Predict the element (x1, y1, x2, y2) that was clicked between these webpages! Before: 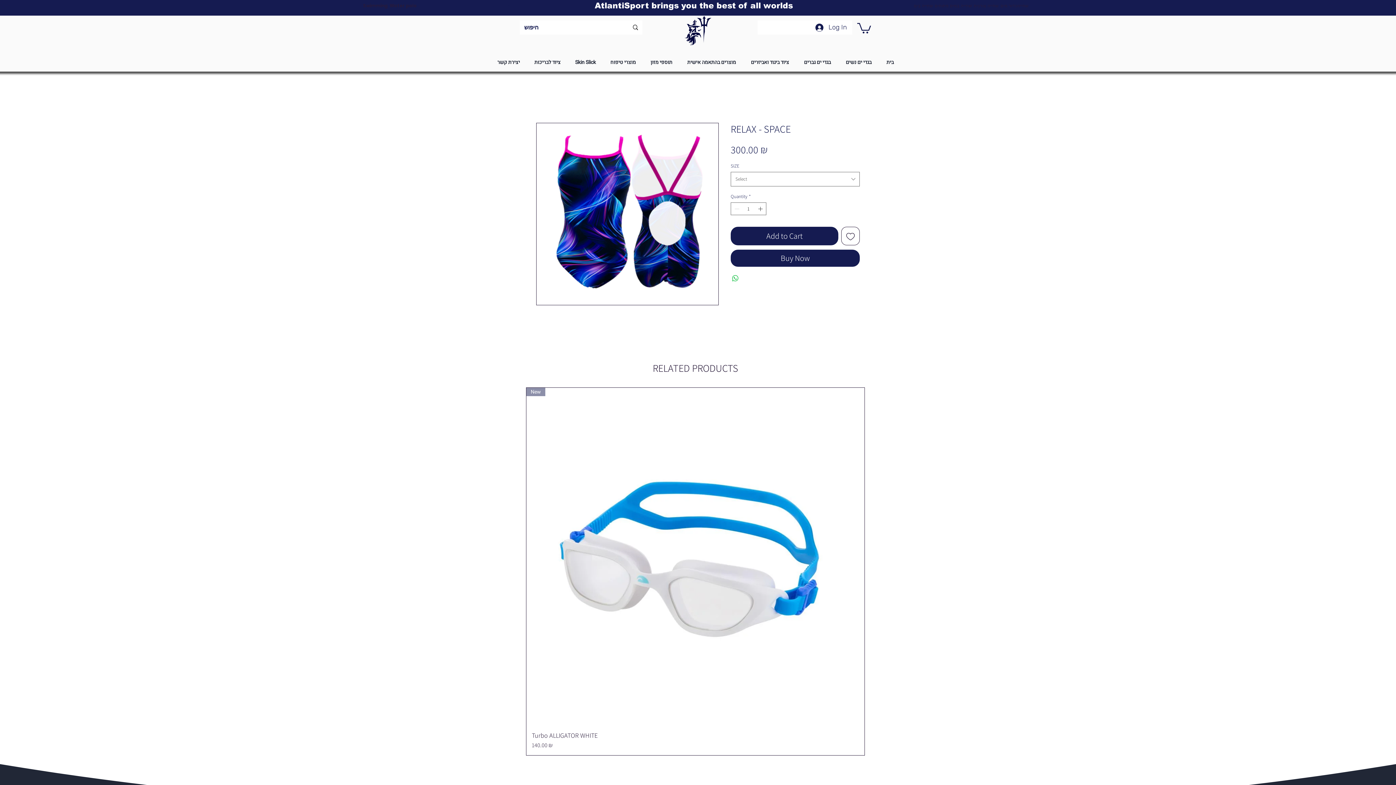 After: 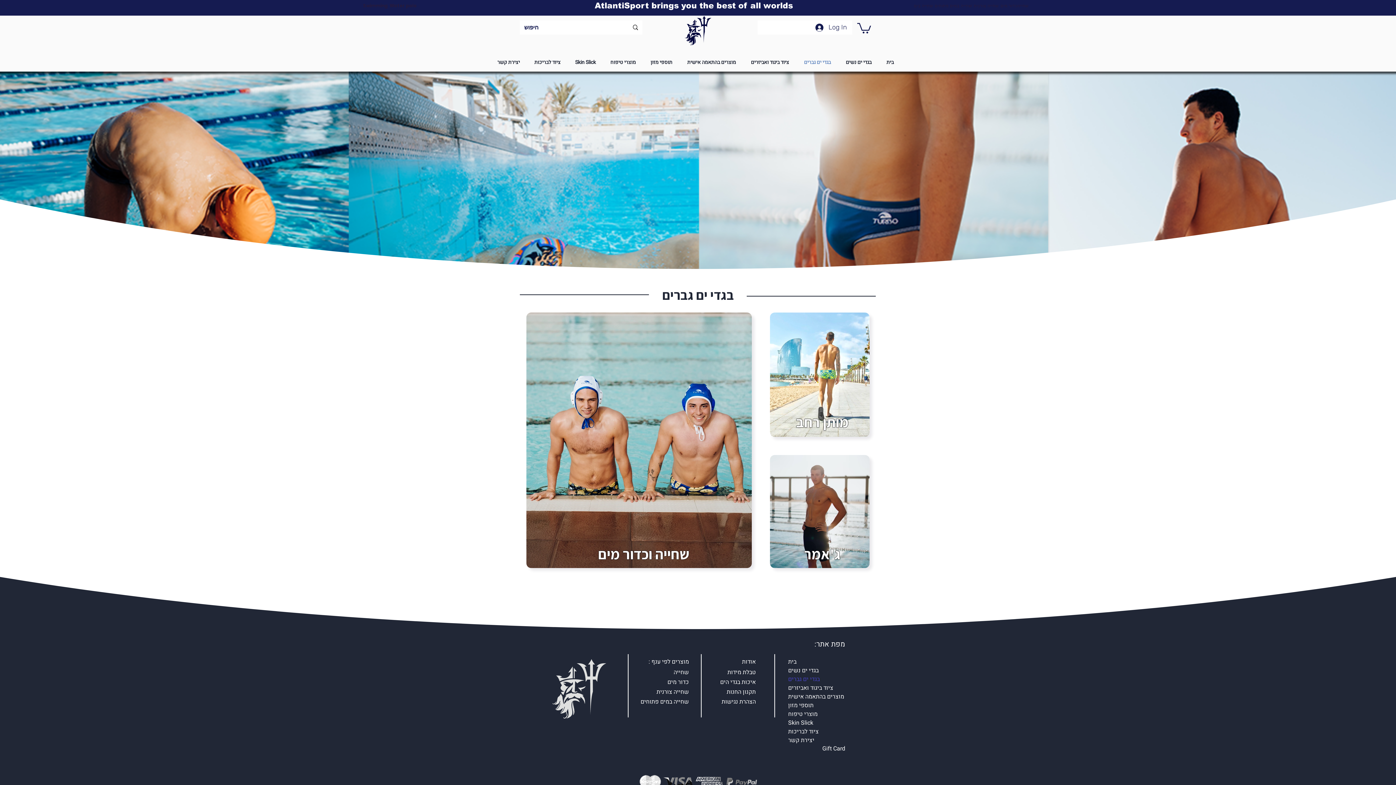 Action: bbox: (796, 53, 838, 71) label: בגדי ים גברים